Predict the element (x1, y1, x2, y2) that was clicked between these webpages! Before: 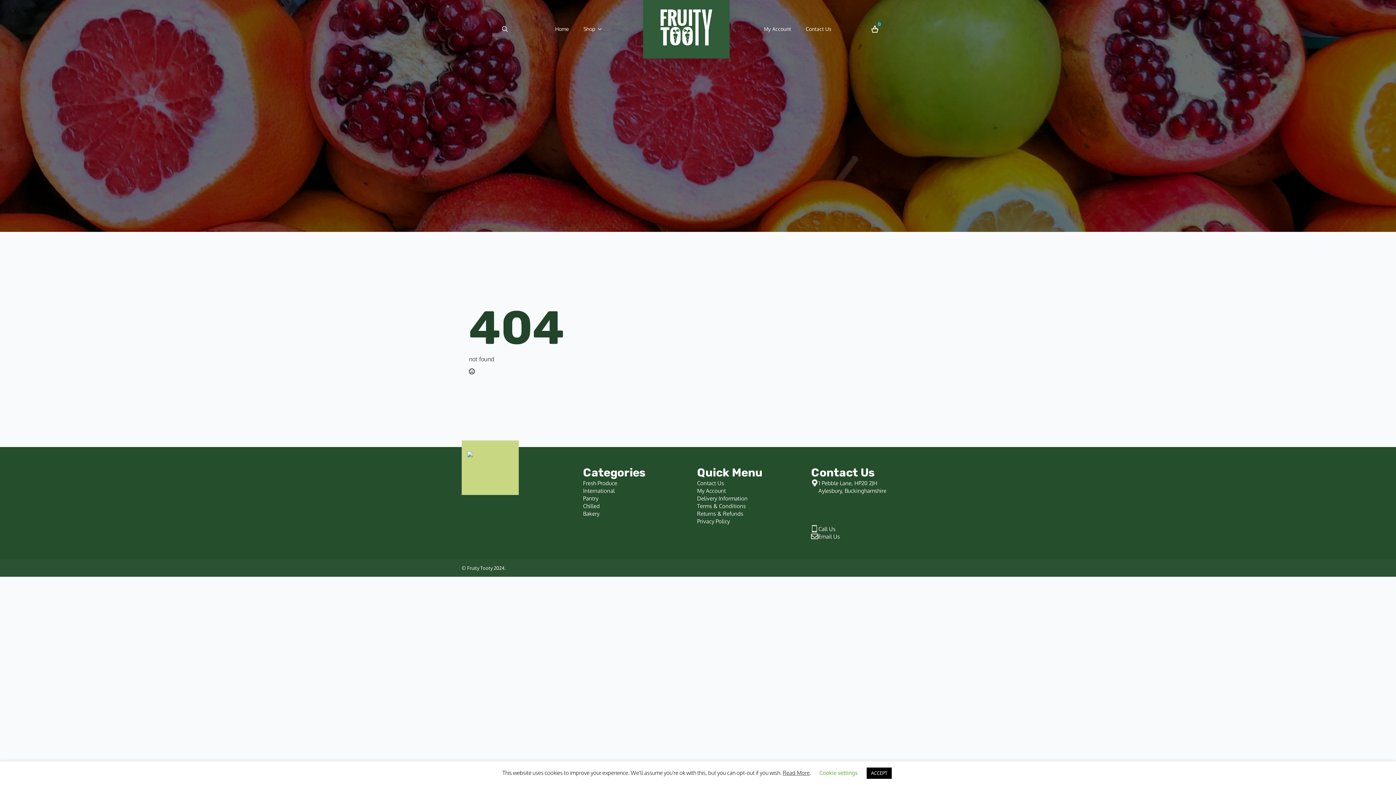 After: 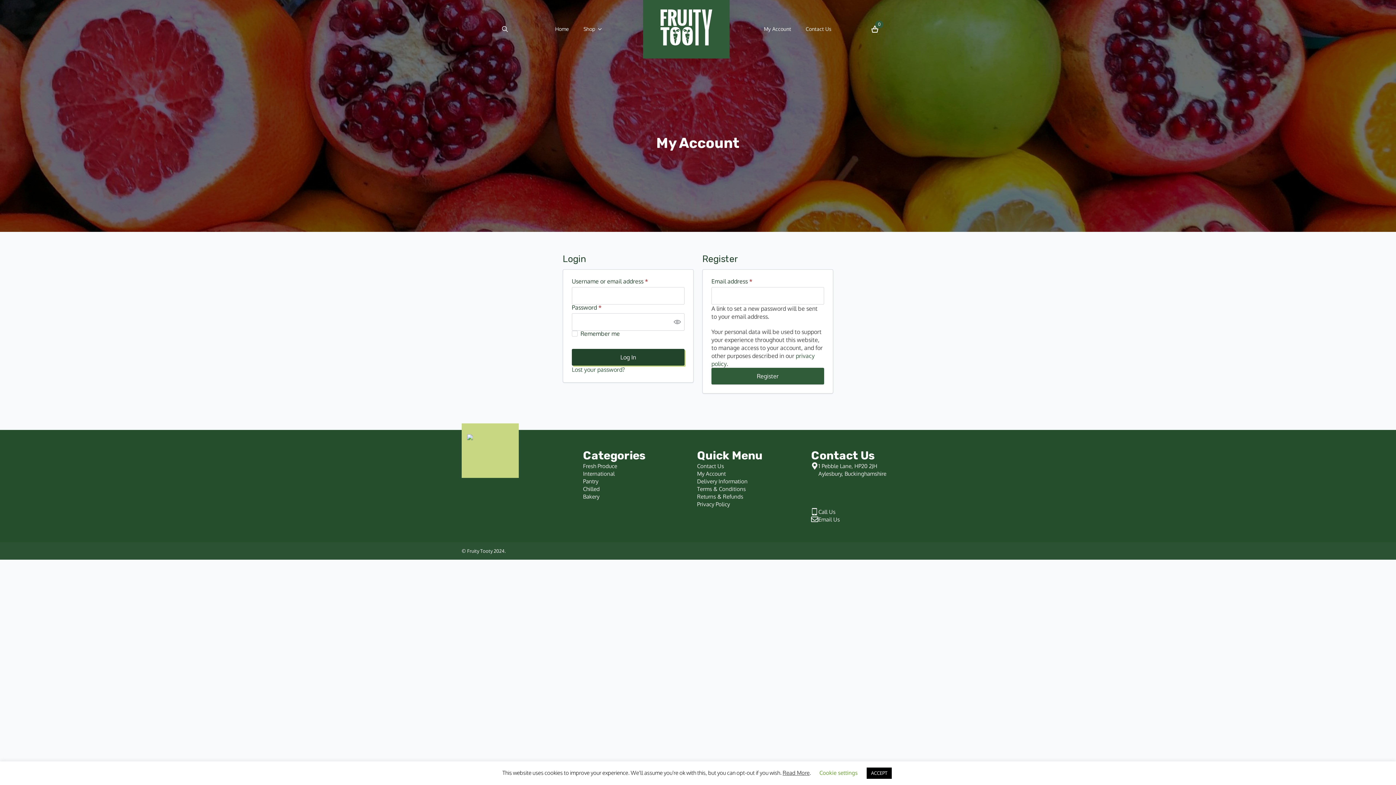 Action: bbox: (756, 19, 798, 39) label: My Account